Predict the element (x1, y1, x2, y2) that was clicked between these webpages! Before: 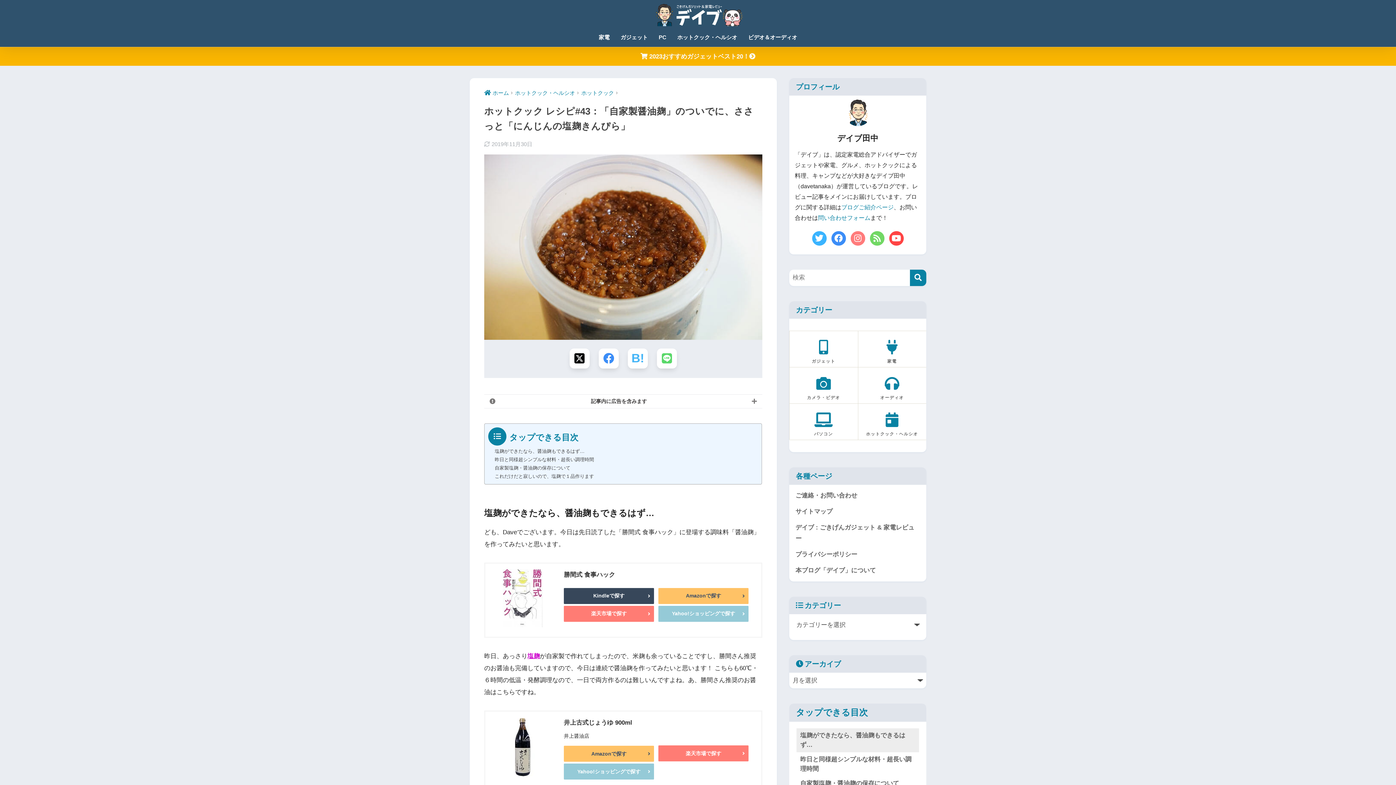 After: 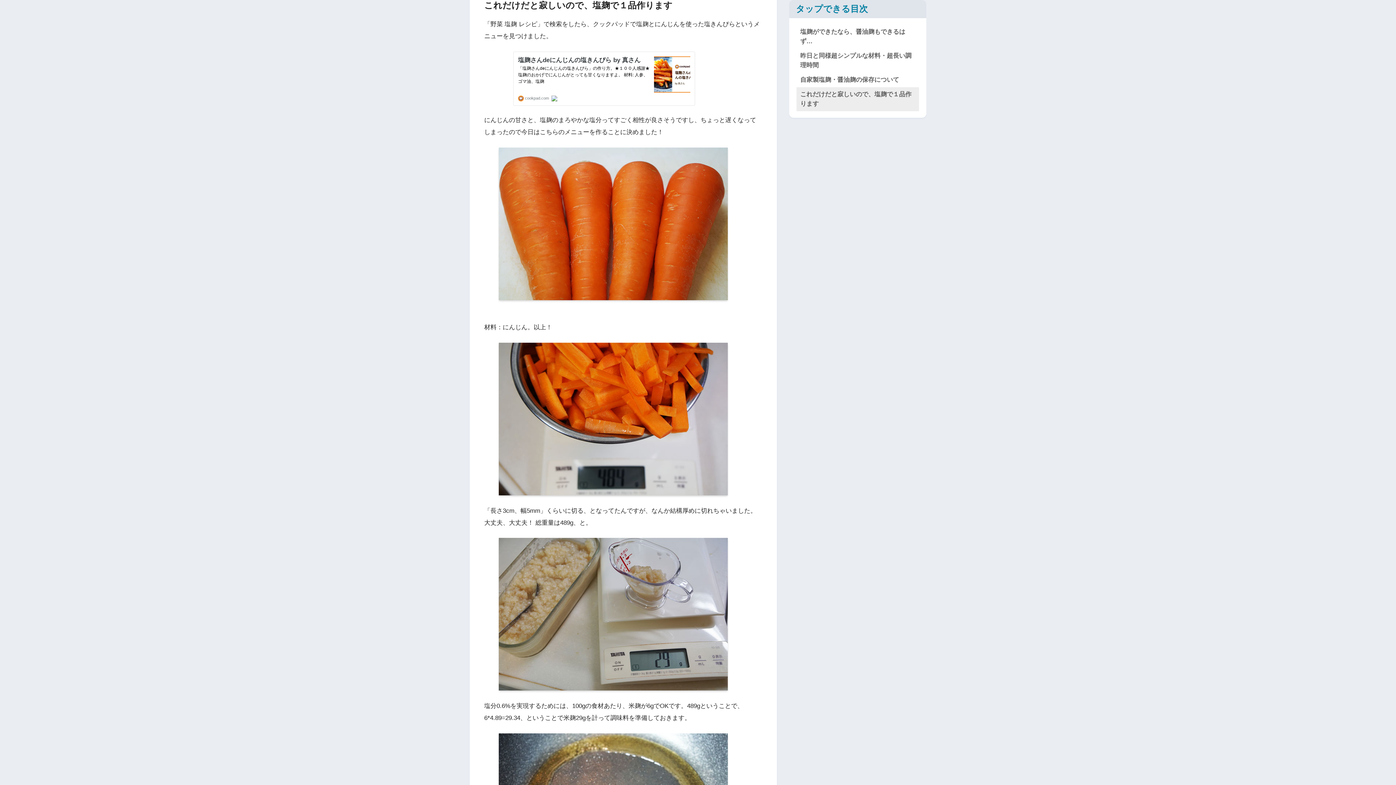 Action: bbox: (494, 472, 594, 480) label: これだけだと寂しいので、塩麹で１品作ります